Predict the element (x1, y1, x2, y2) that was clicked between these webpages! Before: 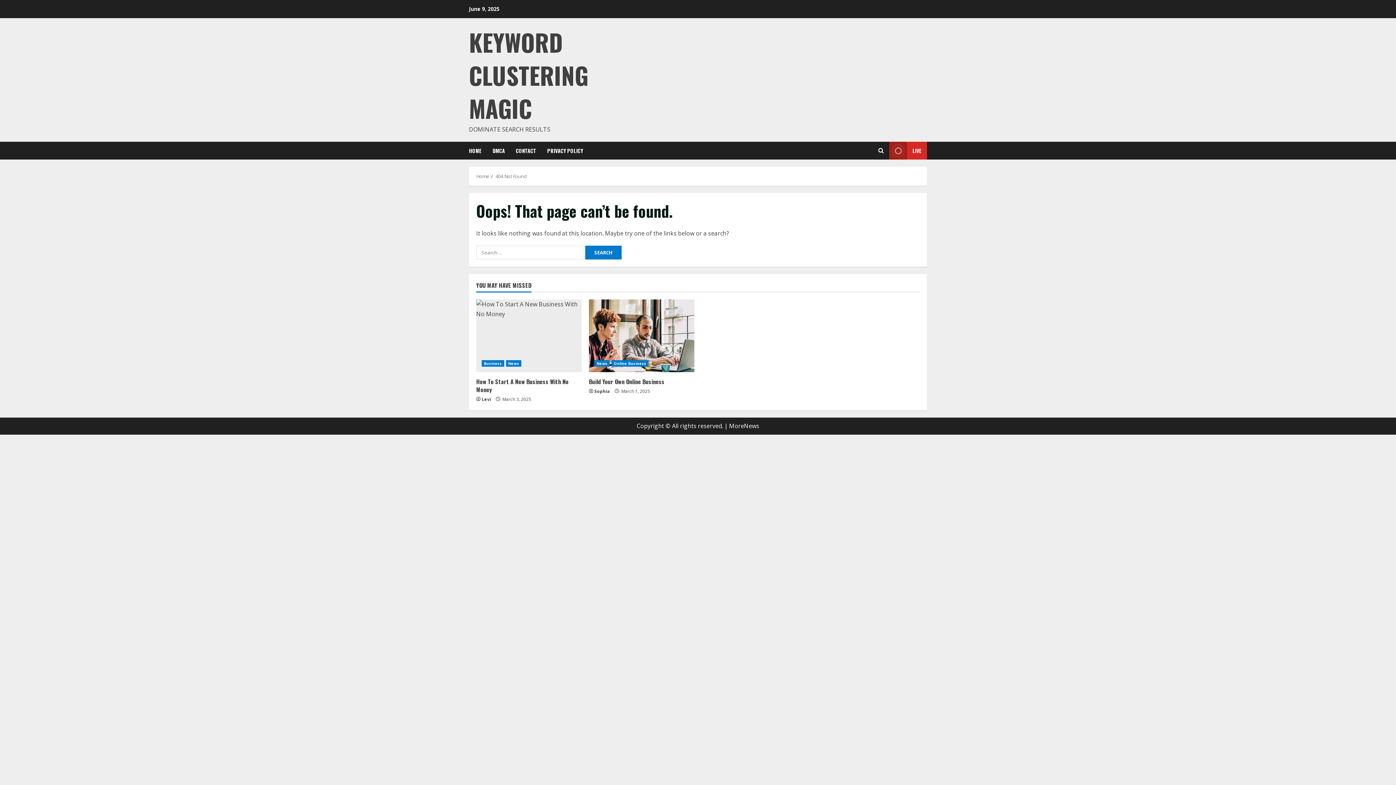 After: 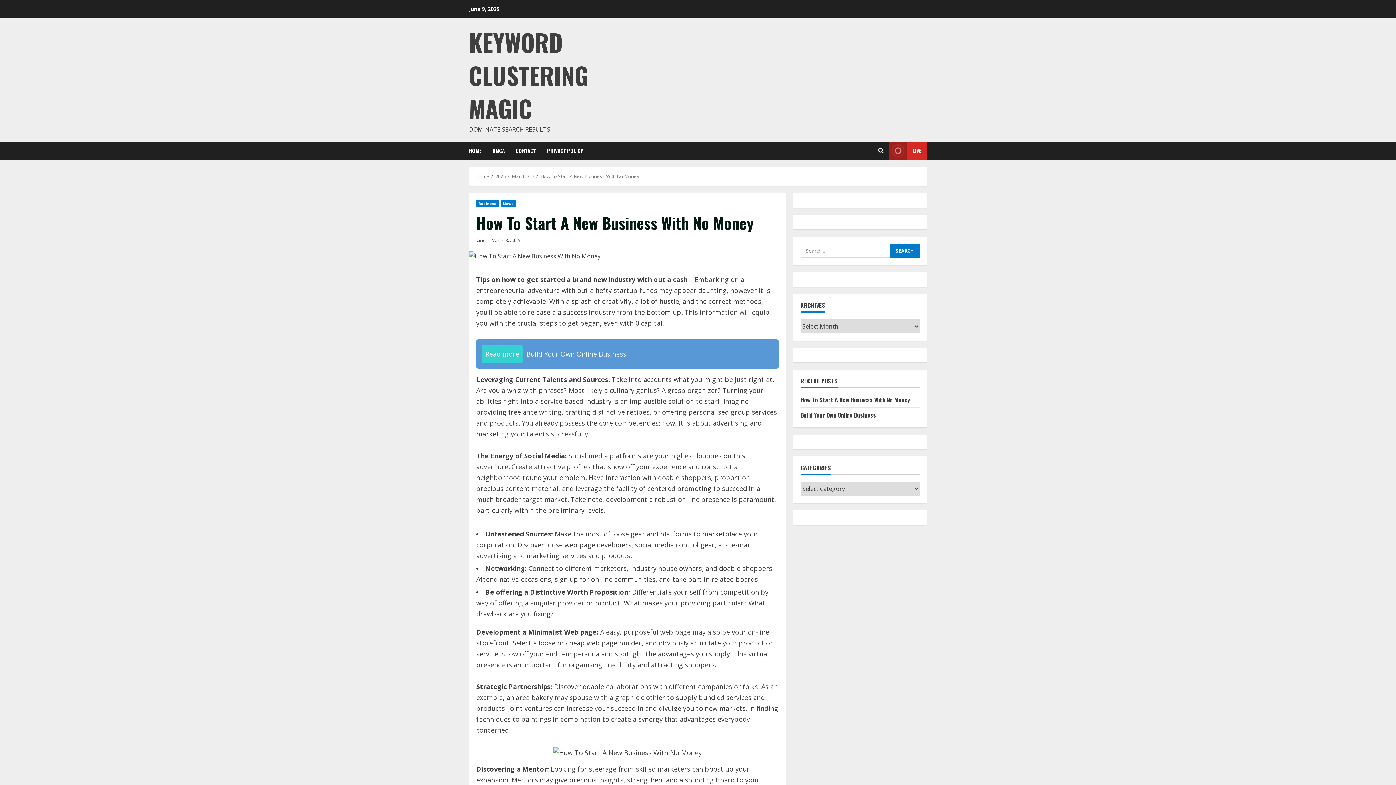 Action: bbox: (476, 299, 581, 372) label: How To Start A New Business With No Money